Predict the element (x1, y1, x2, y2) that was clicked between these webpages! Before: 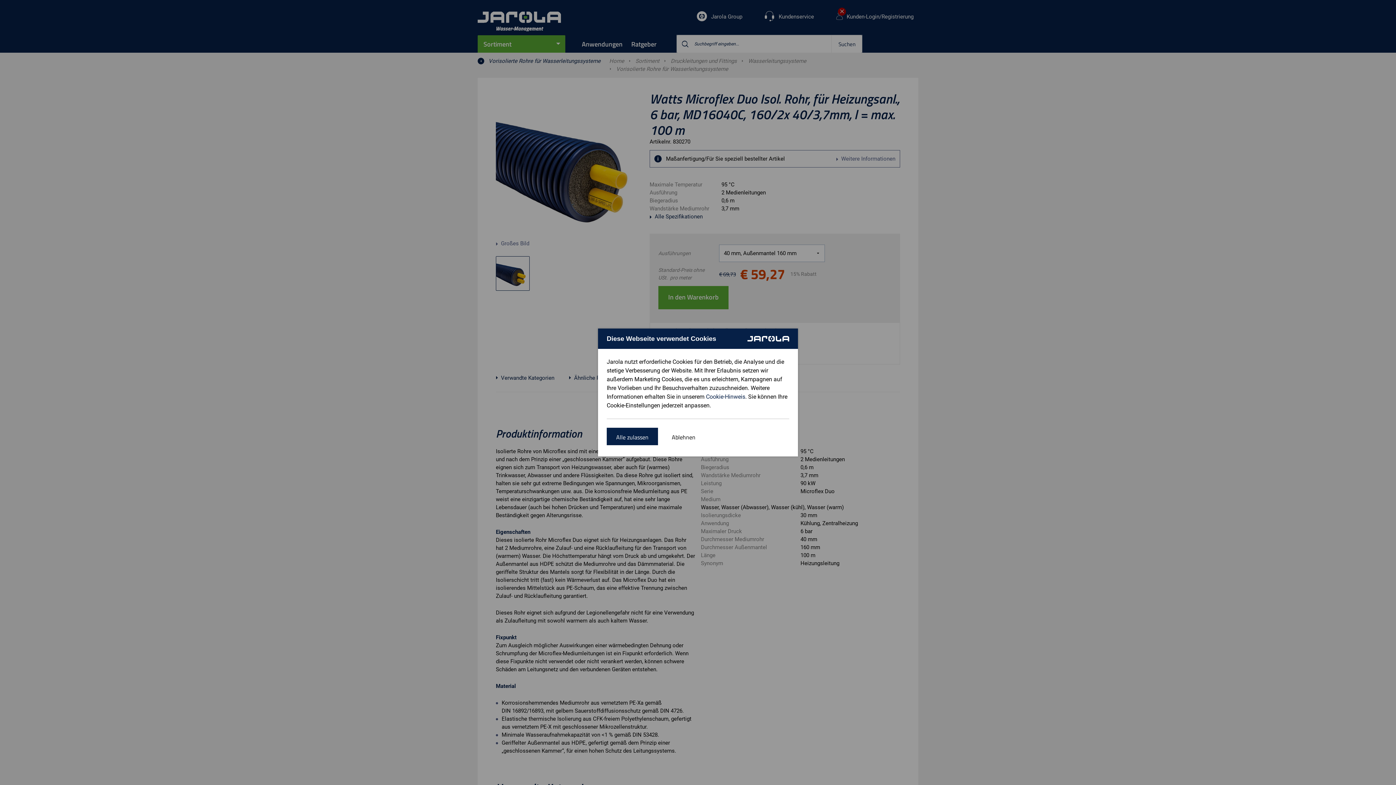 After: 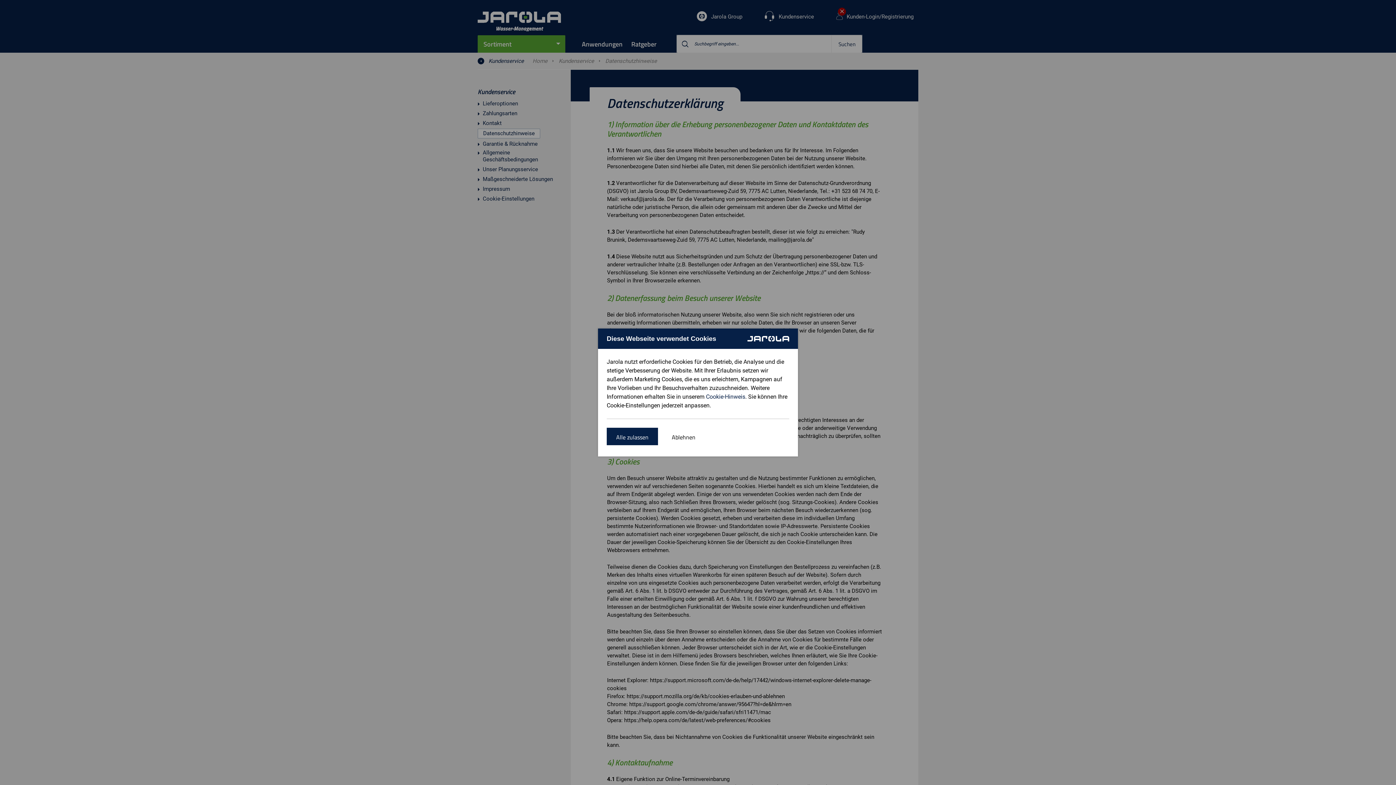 Action: label: Cookie-Hinweis bbox: (706, 393, 745, 400)